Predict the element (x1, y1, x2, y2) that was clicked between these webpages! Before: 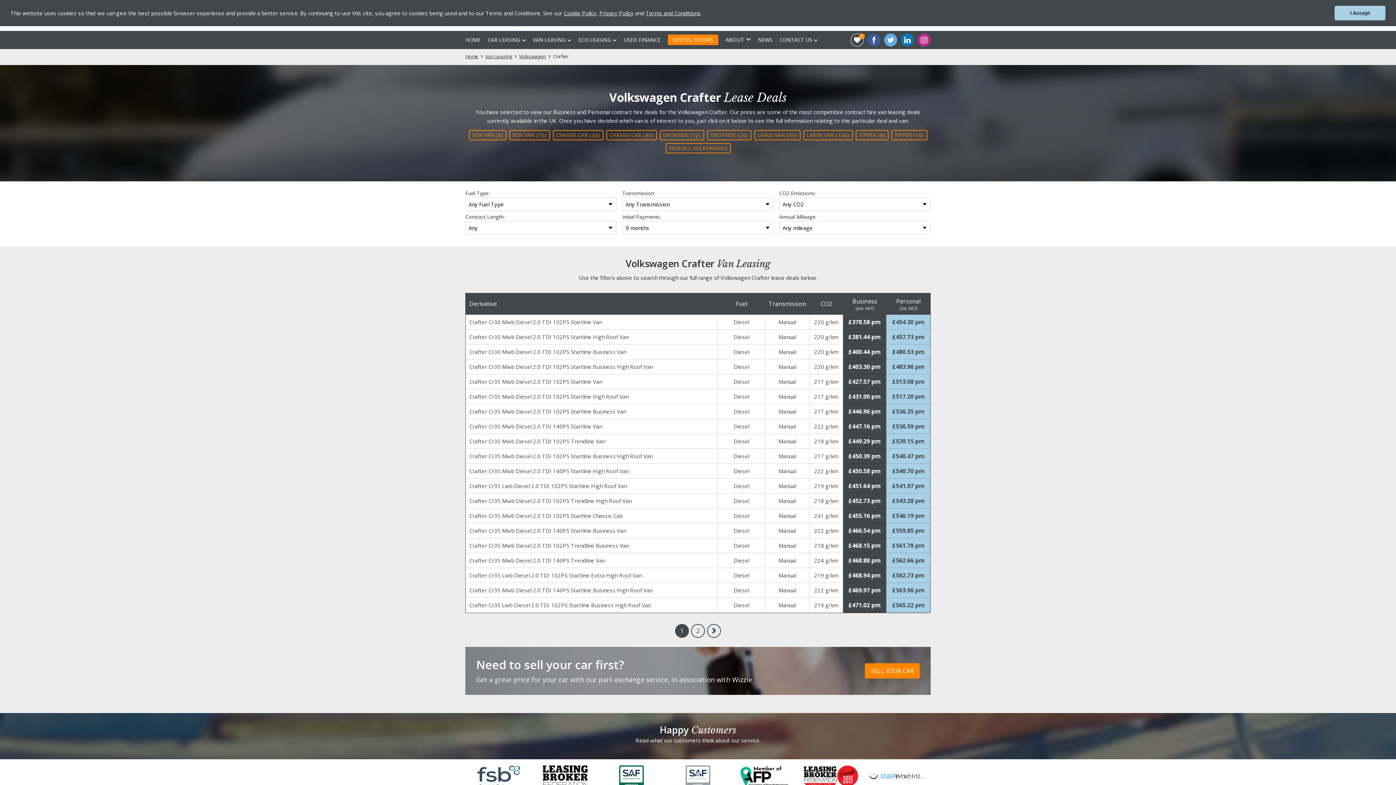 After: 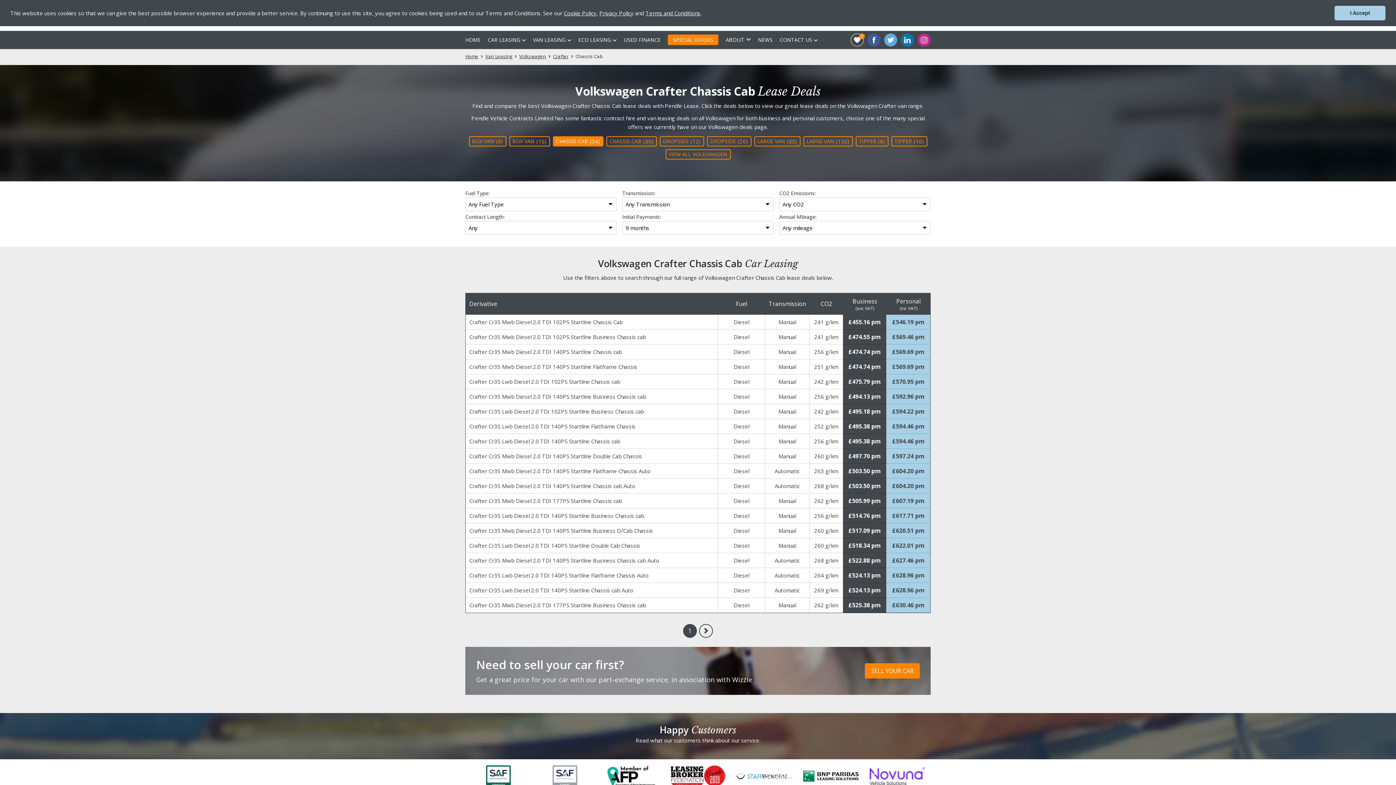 Action: bbox: (552, 130, 603, 140) label: CHASSIS CAB
(34)